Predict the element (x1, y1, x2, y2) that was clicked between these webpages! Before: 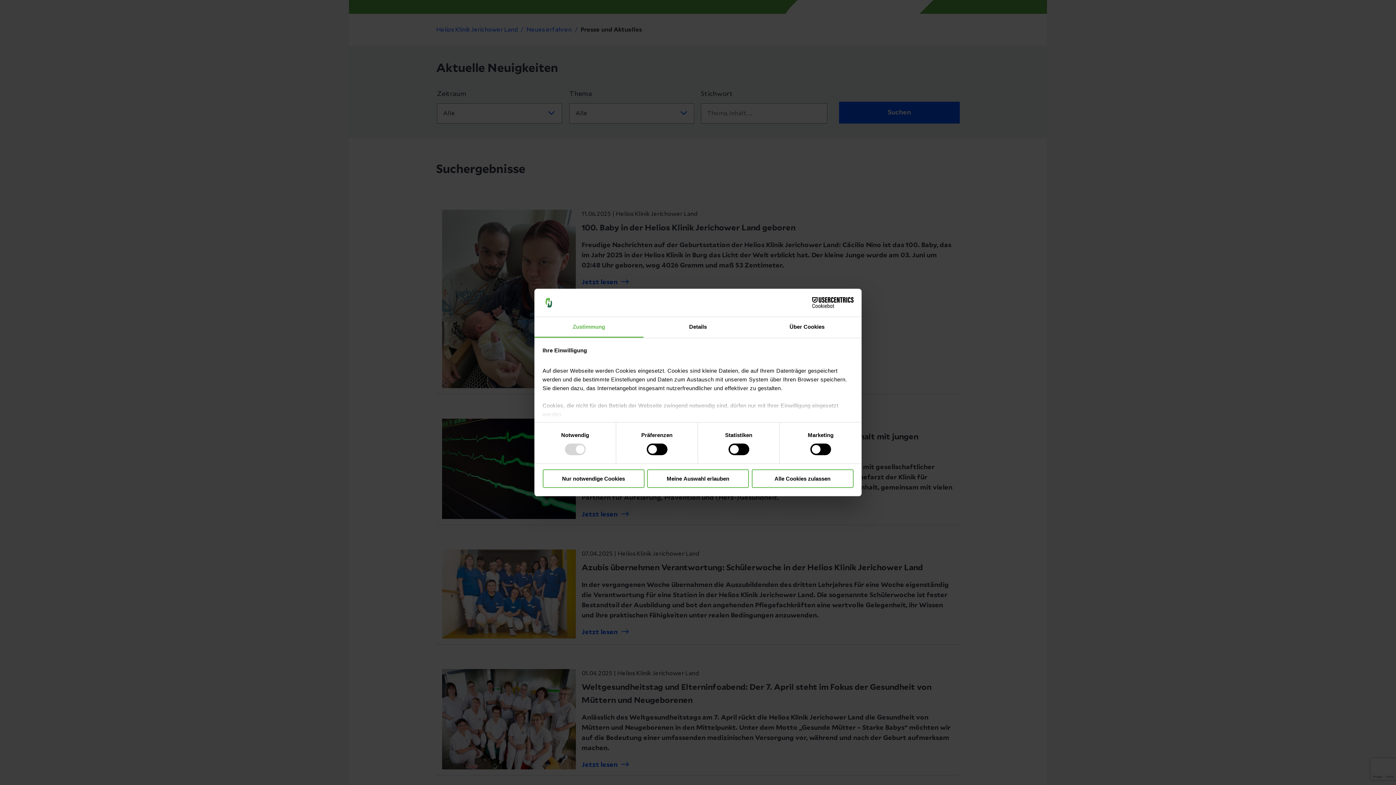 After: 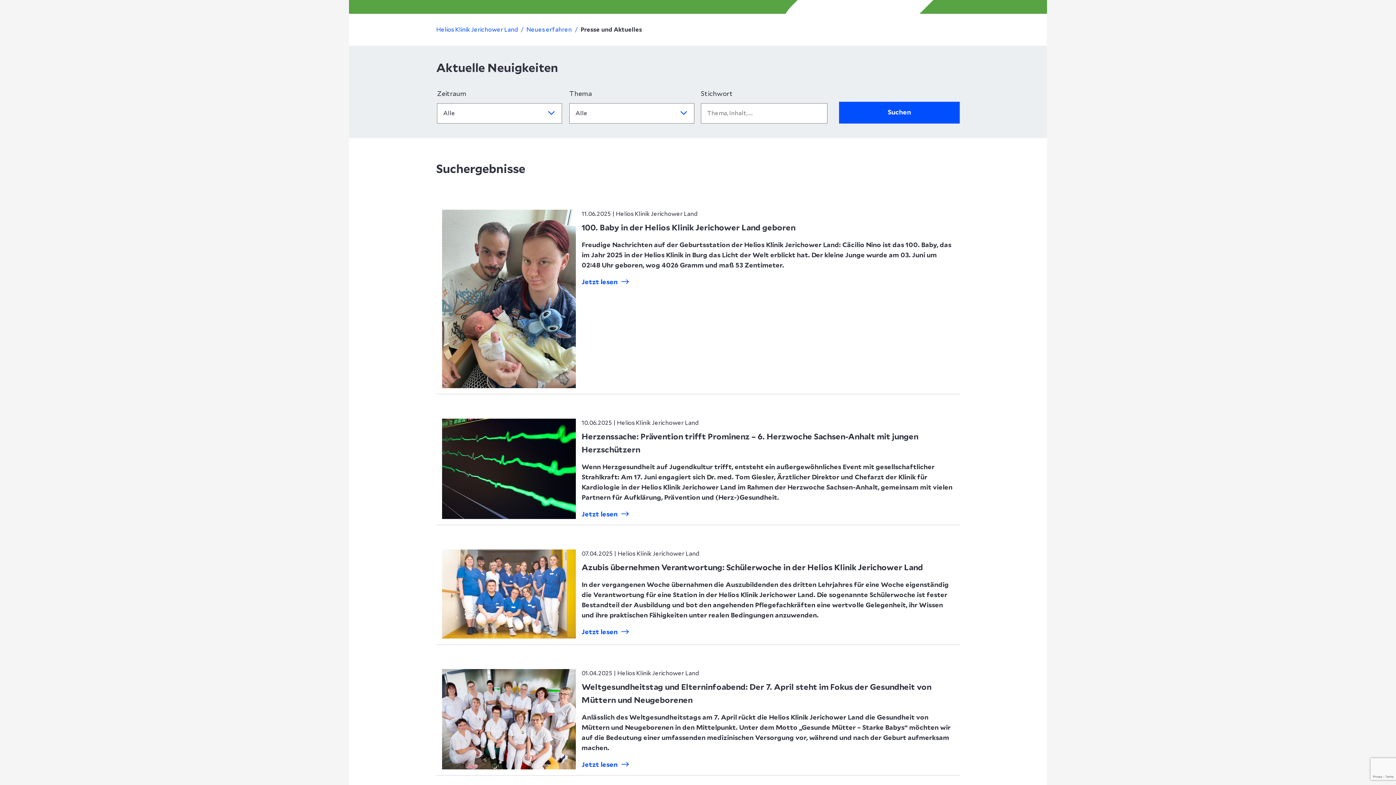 Action: bbox: (542, 469, 644, 488) label: Nur notwendige Cookies